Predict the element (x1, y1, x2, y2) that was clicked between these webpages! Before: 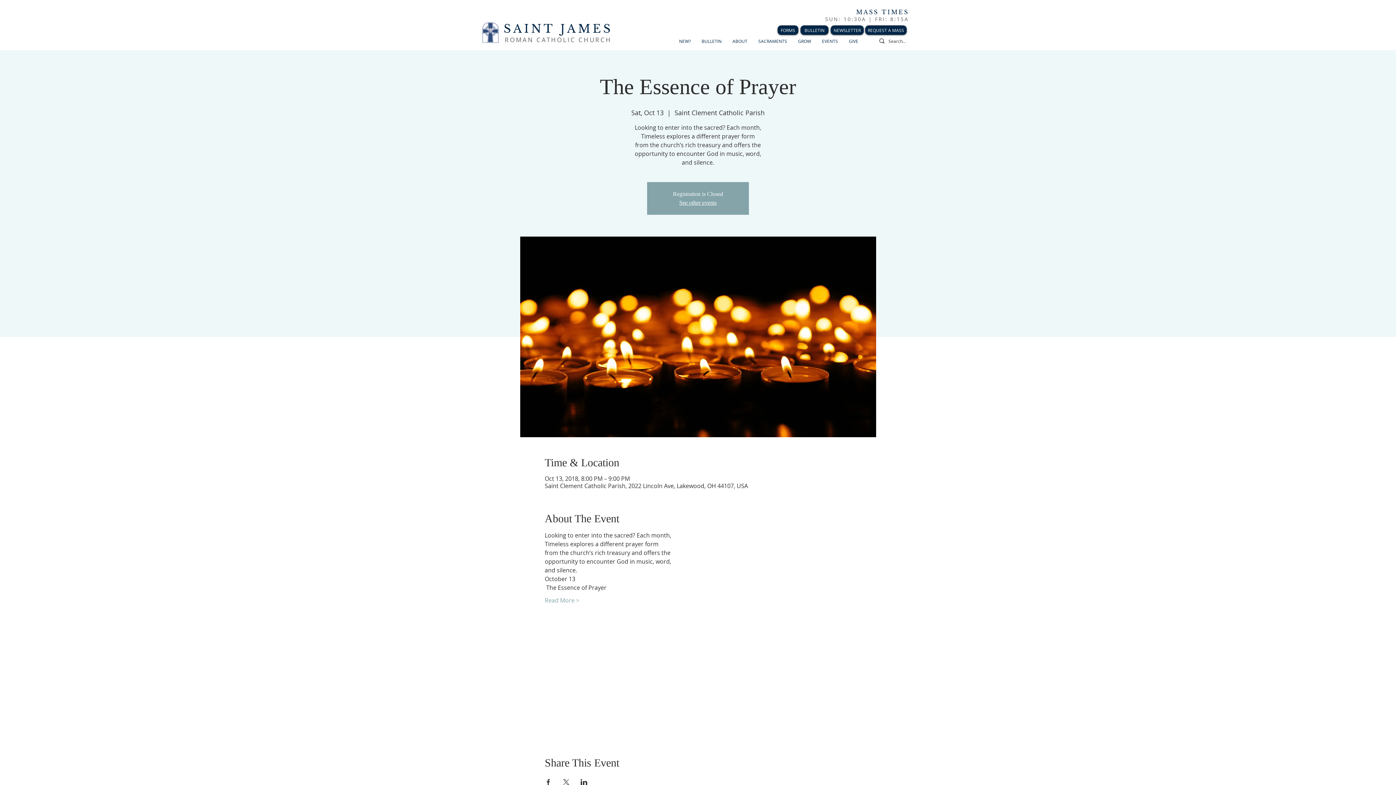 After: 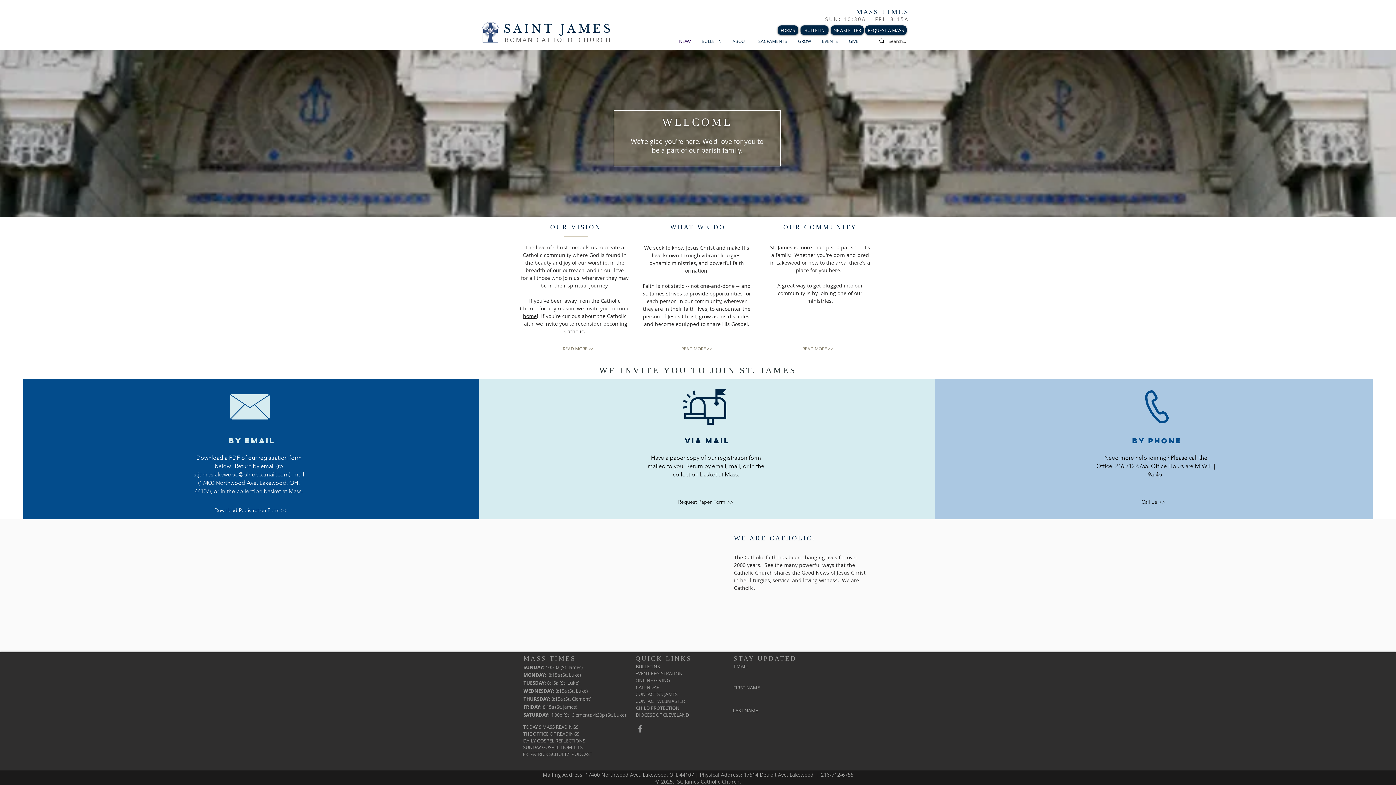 Action: label: NEW? bbox: (673, 36, 696, 45)